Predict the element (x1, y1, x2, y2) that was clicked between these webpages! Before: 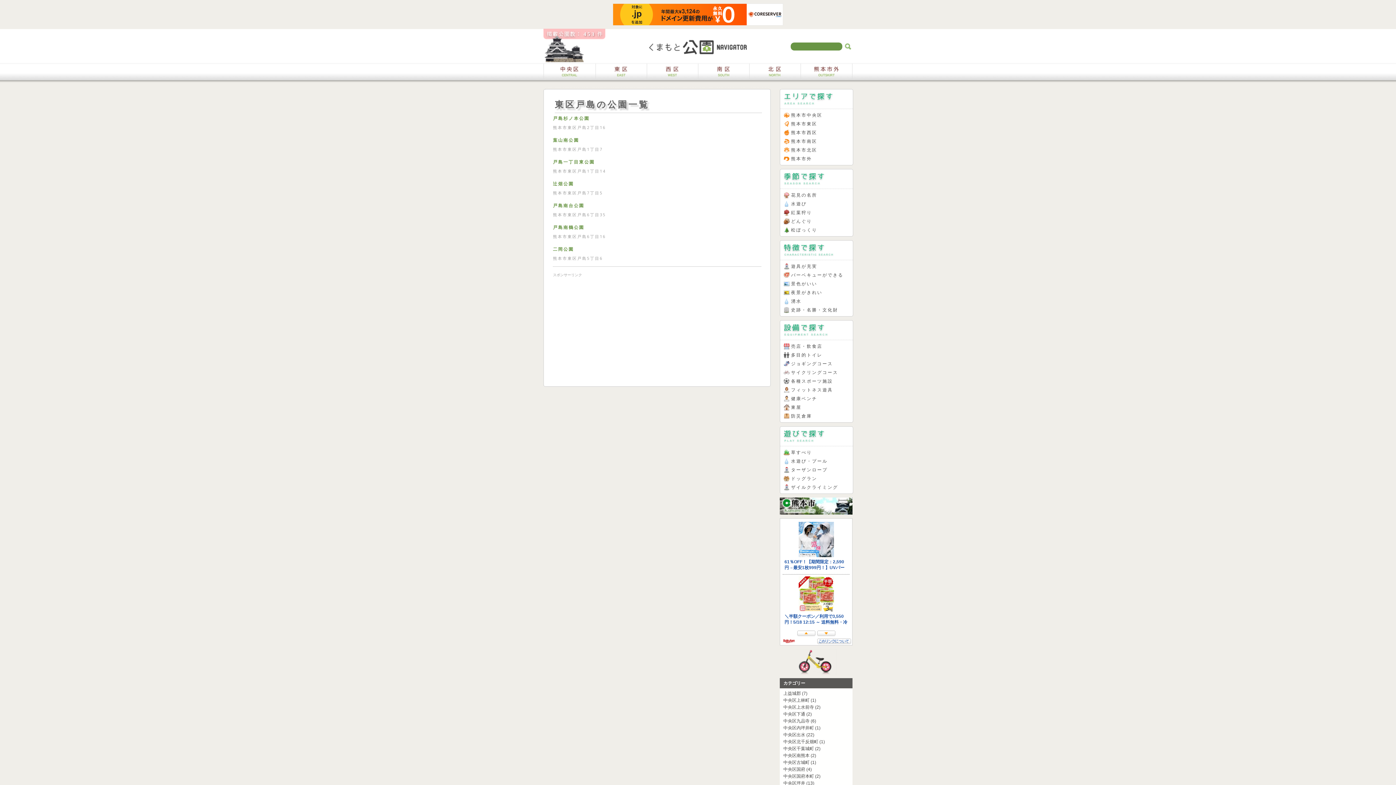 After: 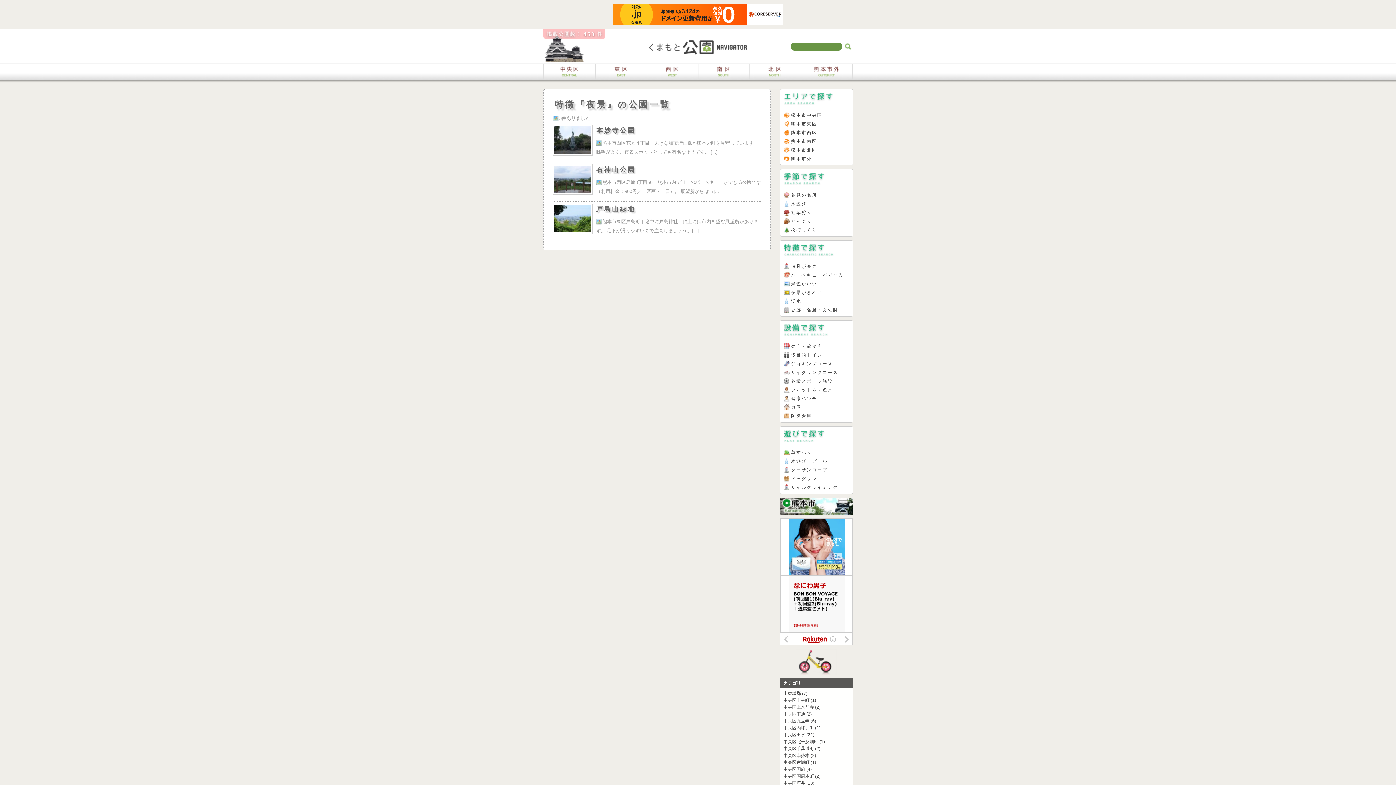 Action: bbox: (791, 290, 822, 295) label: 夜景がきれい